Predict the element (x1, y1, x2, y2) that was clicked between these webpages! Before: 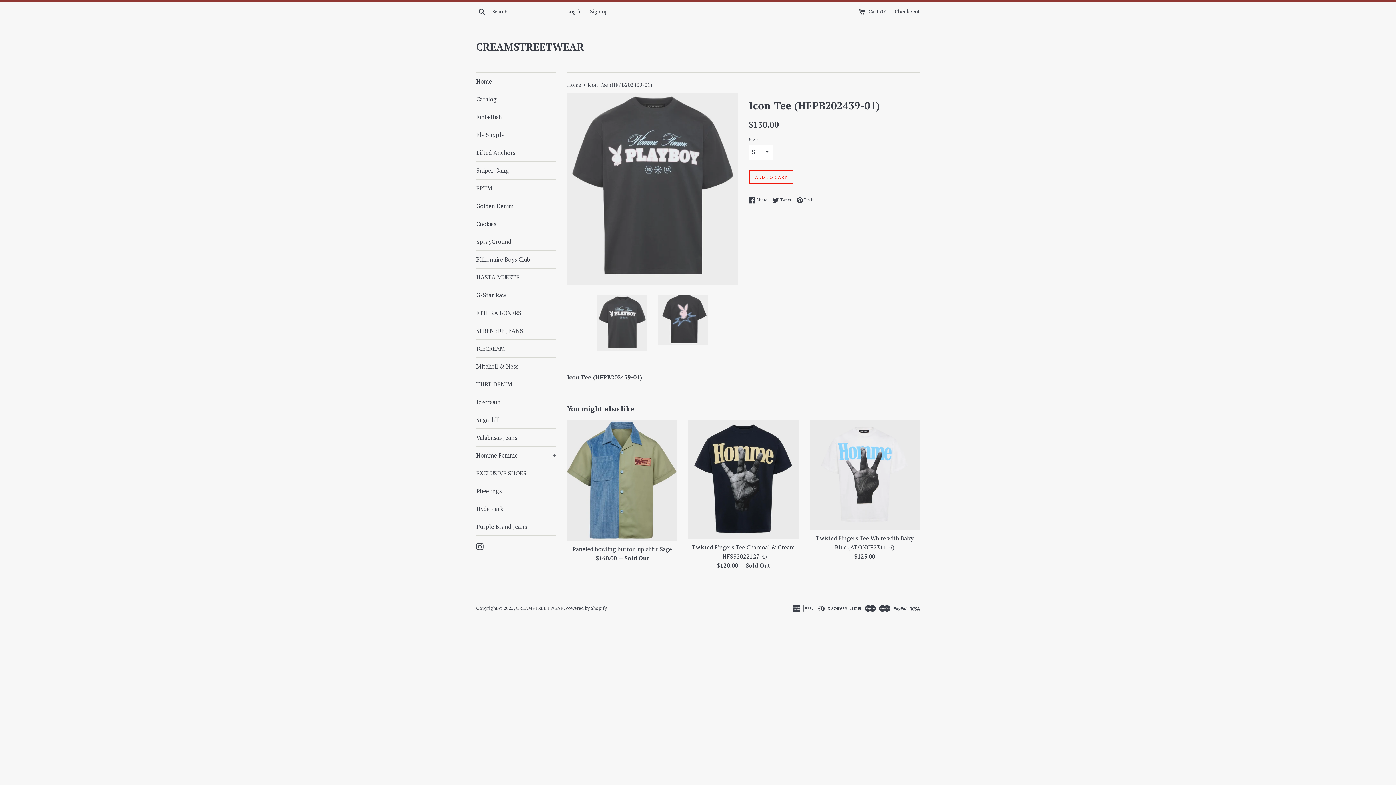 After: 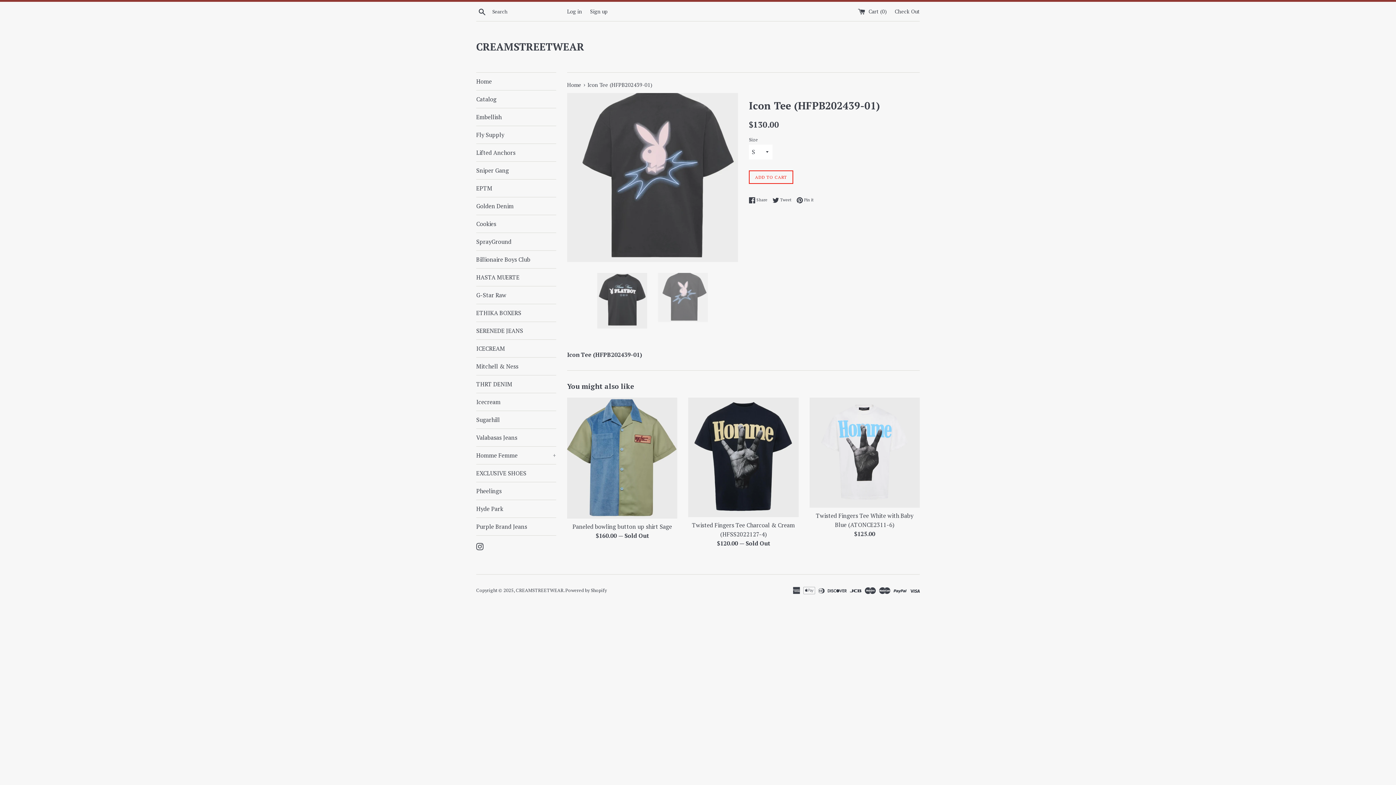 Action: bbox: (658, 295, 707, 344)